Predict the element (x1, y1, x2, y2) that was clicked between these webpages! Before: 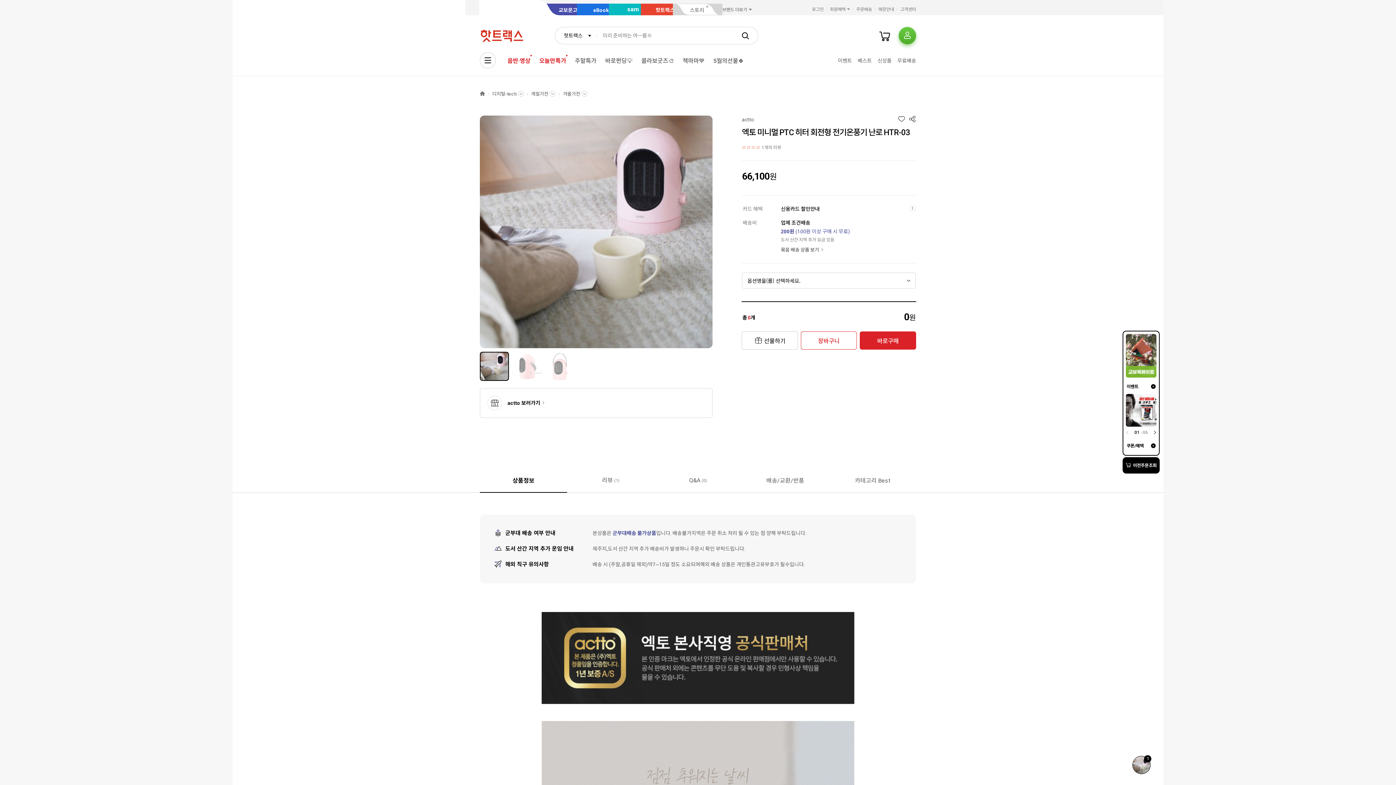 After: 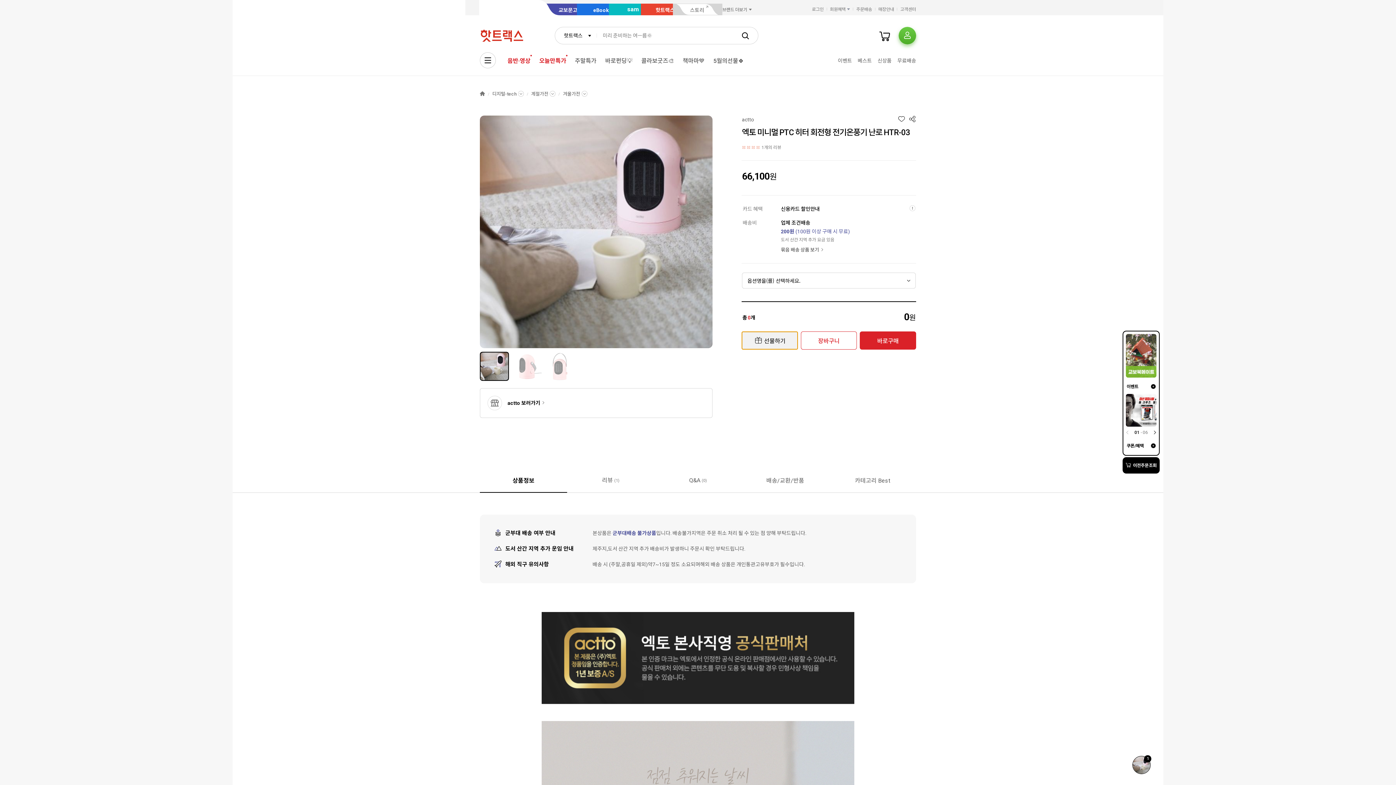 Action: bbox: (741, 331, 798, 349) label: 선물하기